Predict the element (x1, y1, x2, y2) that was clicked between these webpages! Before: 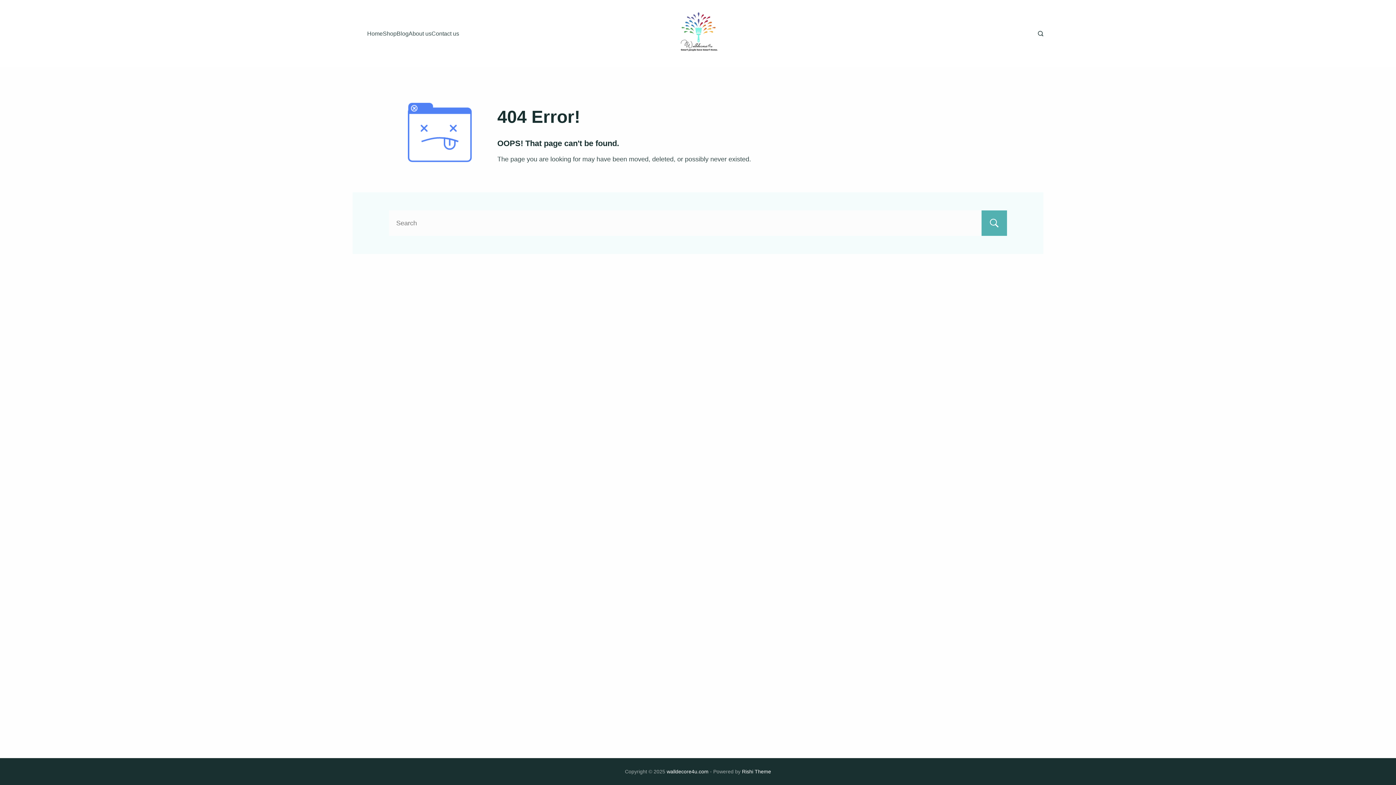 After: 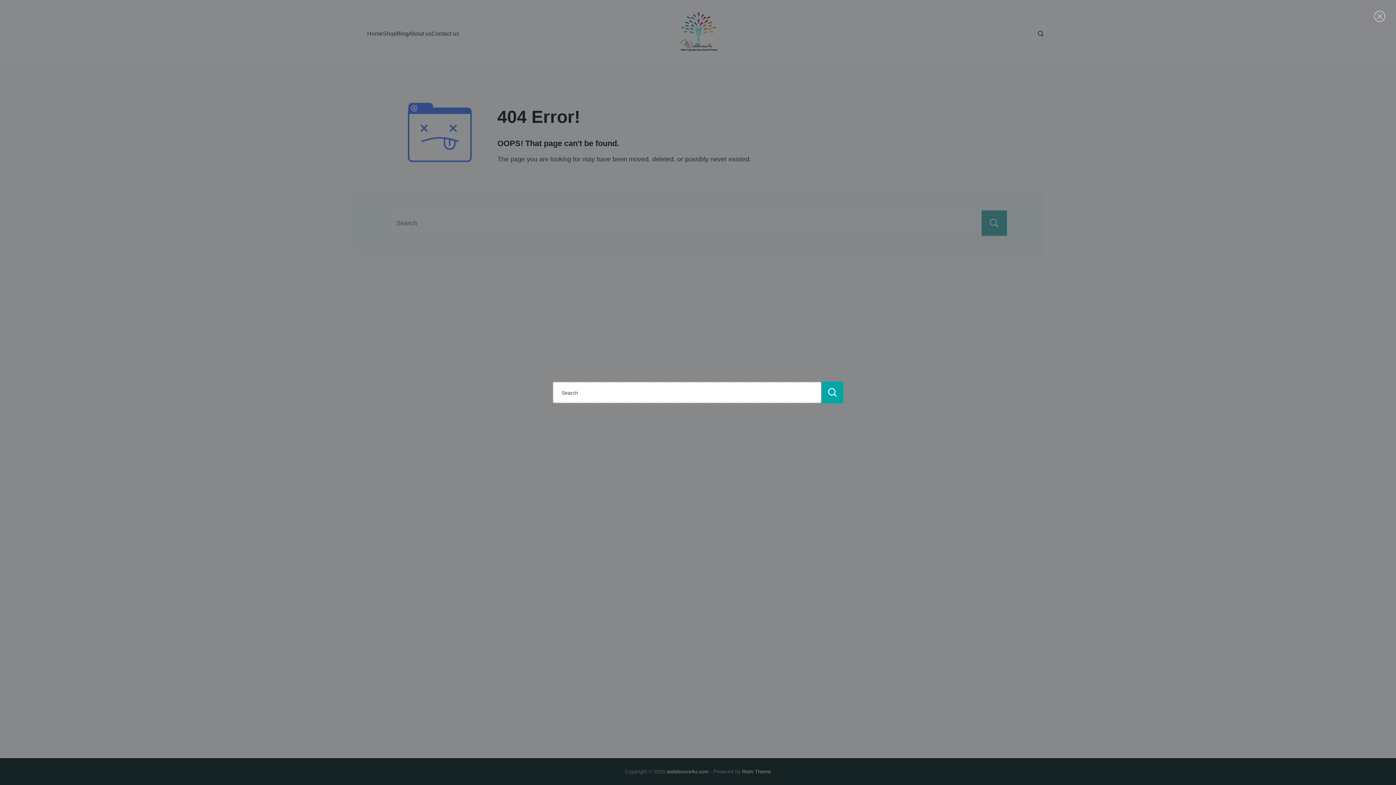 Action: bbox: (1038, 30, 1043, 36) label: Search Post and Pages